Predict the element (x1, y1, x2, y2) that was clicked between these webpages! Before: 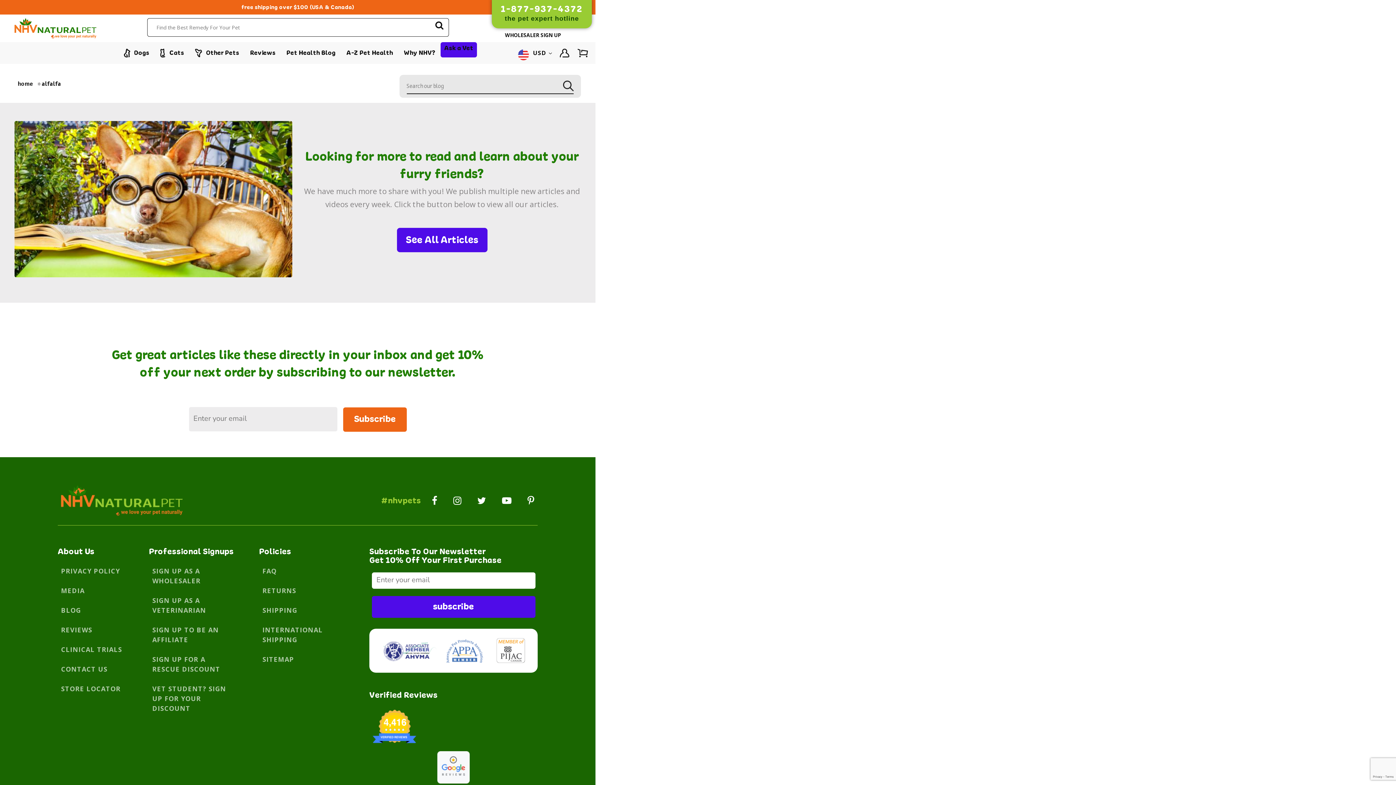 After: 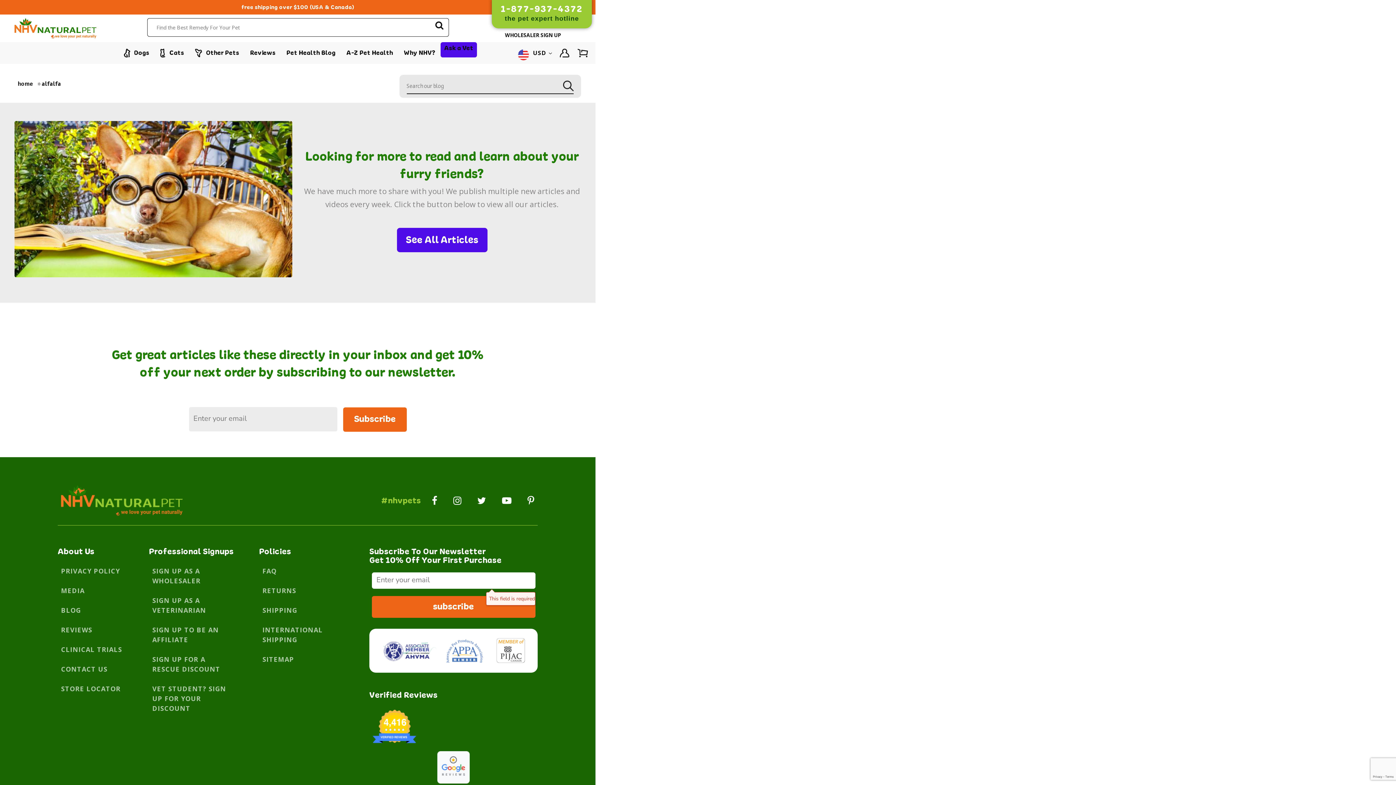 Action: bbox: (371, 596, 535, 618) label: subscribe